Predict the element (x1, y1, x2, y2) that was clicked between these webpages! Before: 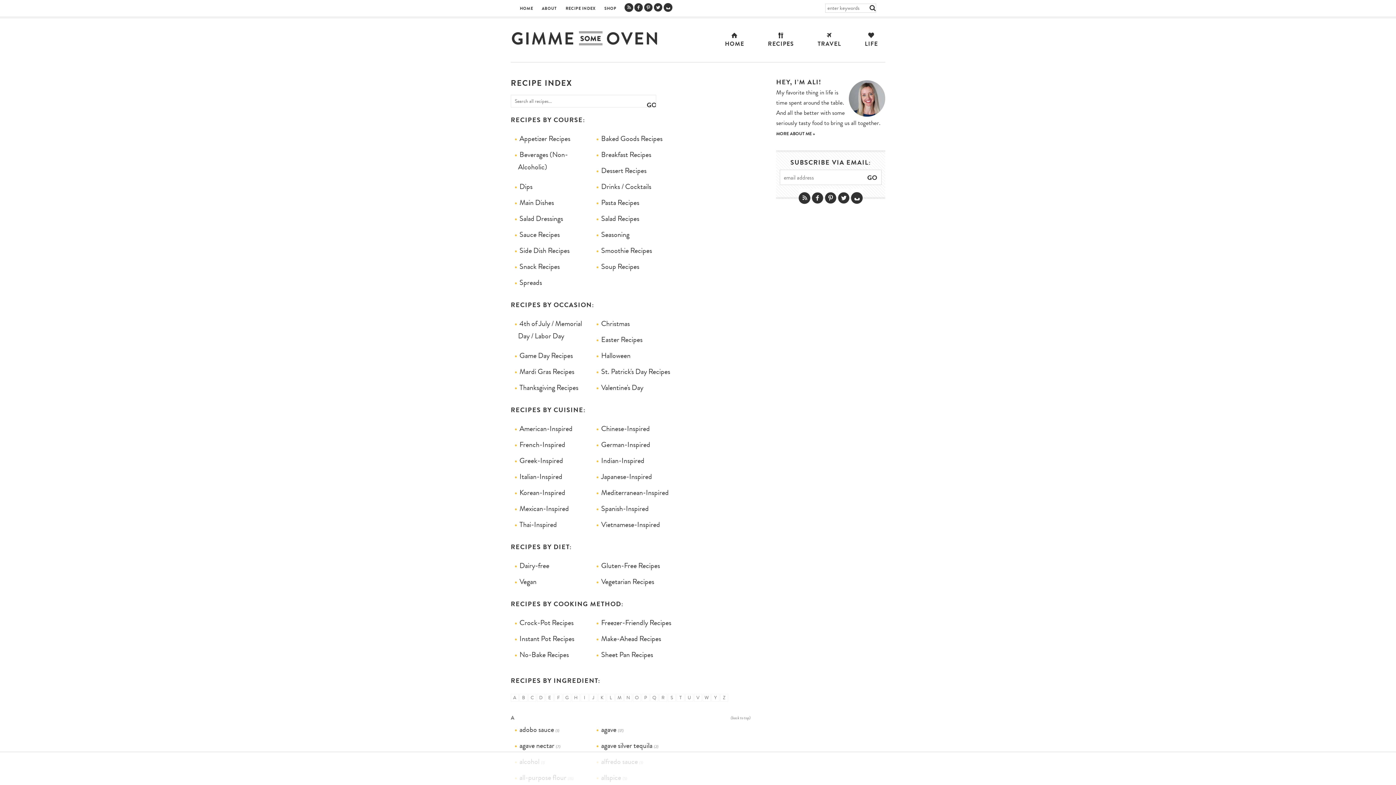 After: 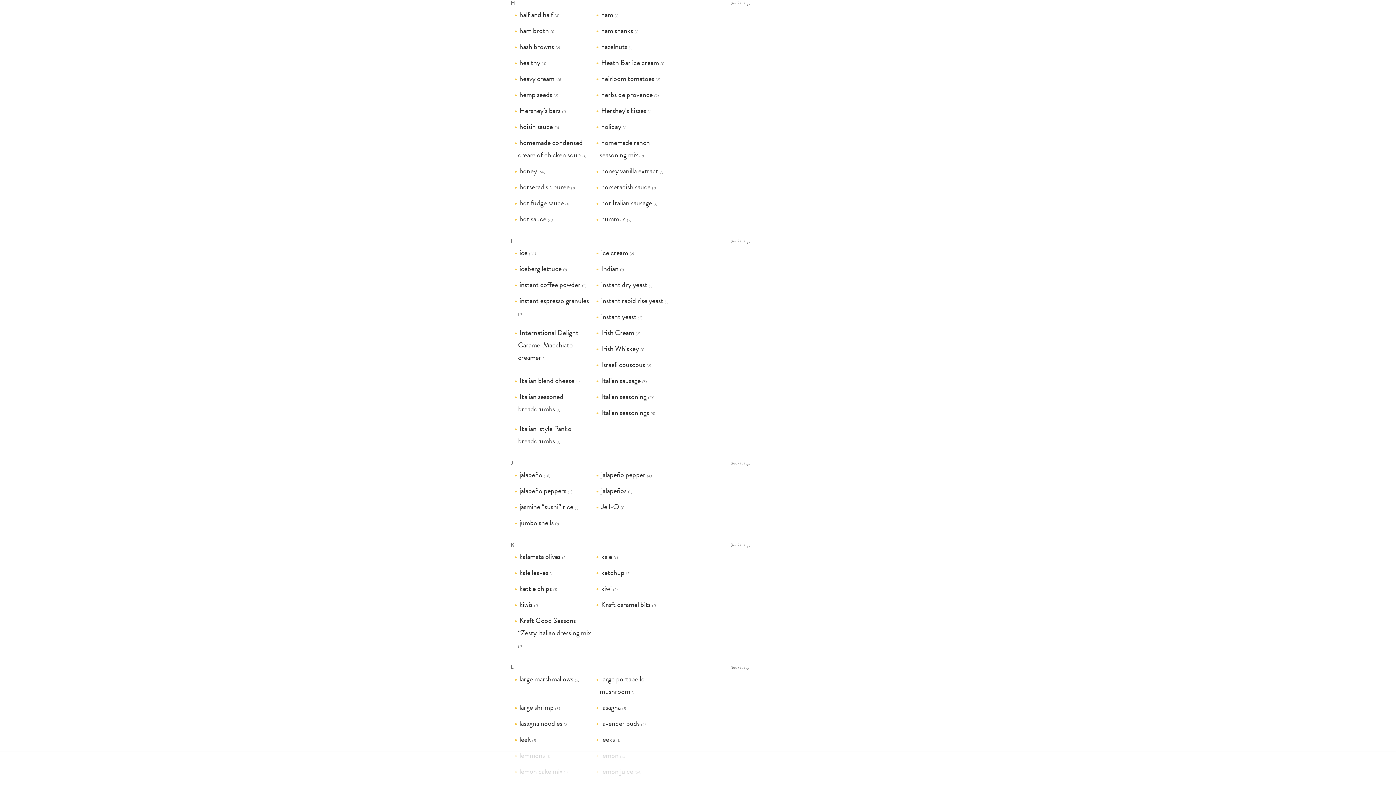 Action: label: H bbox: (572, 694, 580, 702)